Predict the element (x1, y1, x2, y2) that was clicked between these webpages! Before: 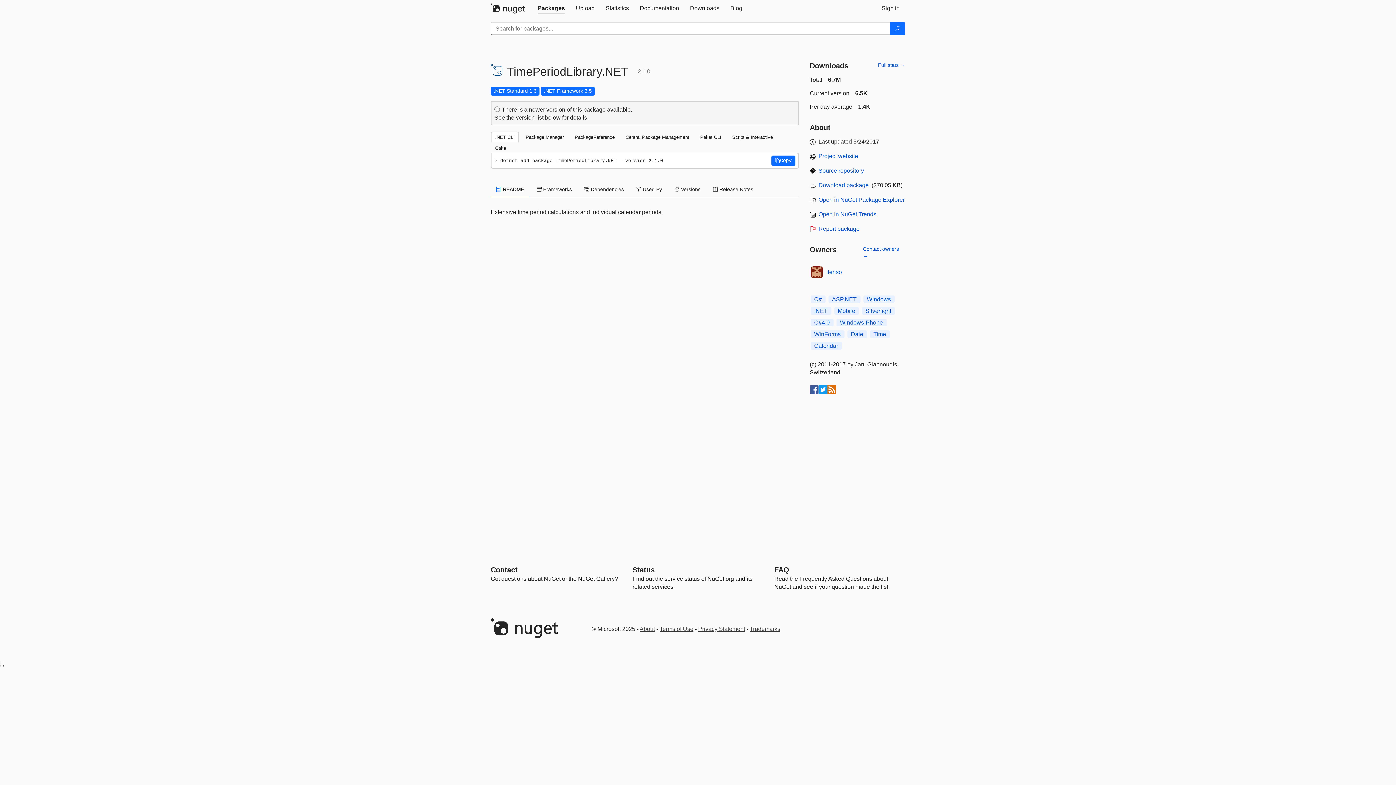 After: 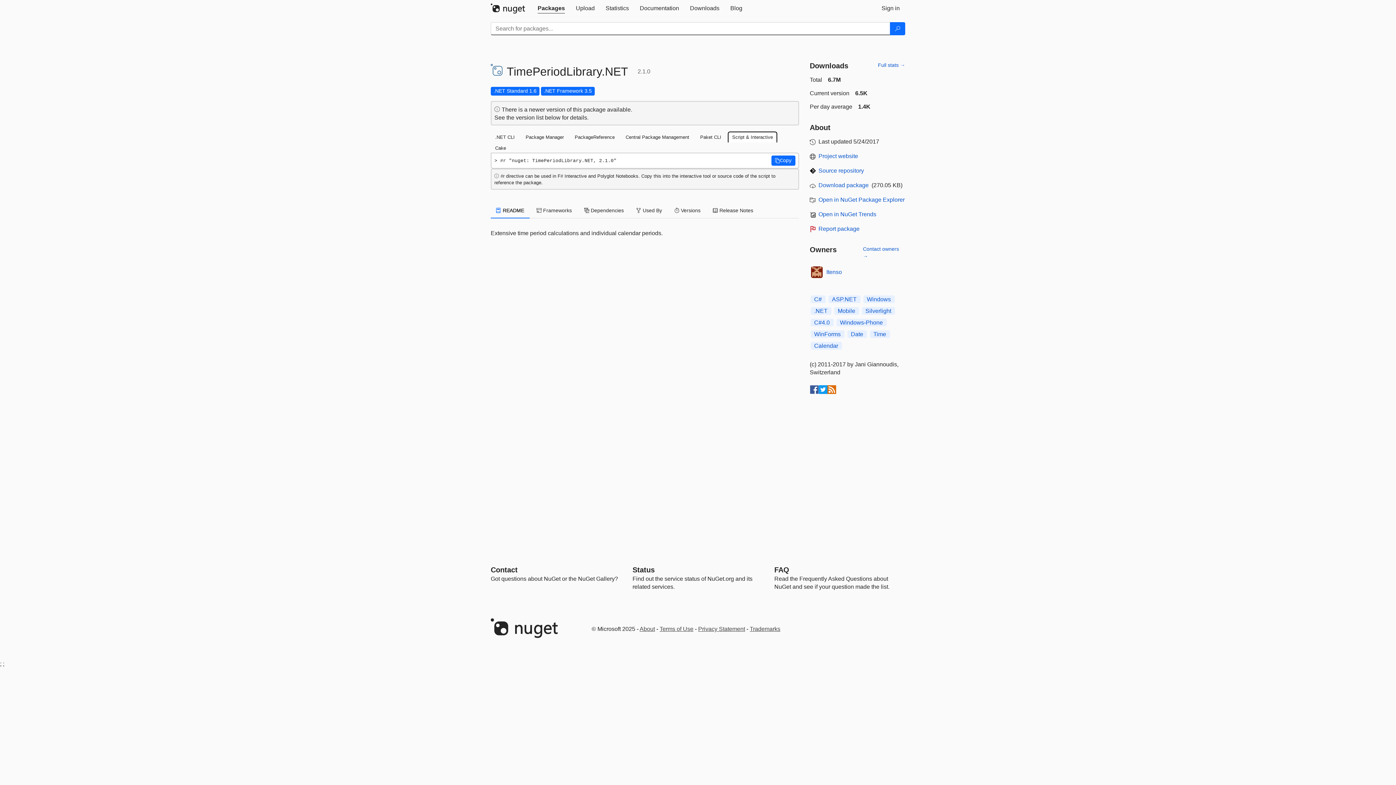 Action: label: Script & Interactive bbox: (728, 131, 777, 142)